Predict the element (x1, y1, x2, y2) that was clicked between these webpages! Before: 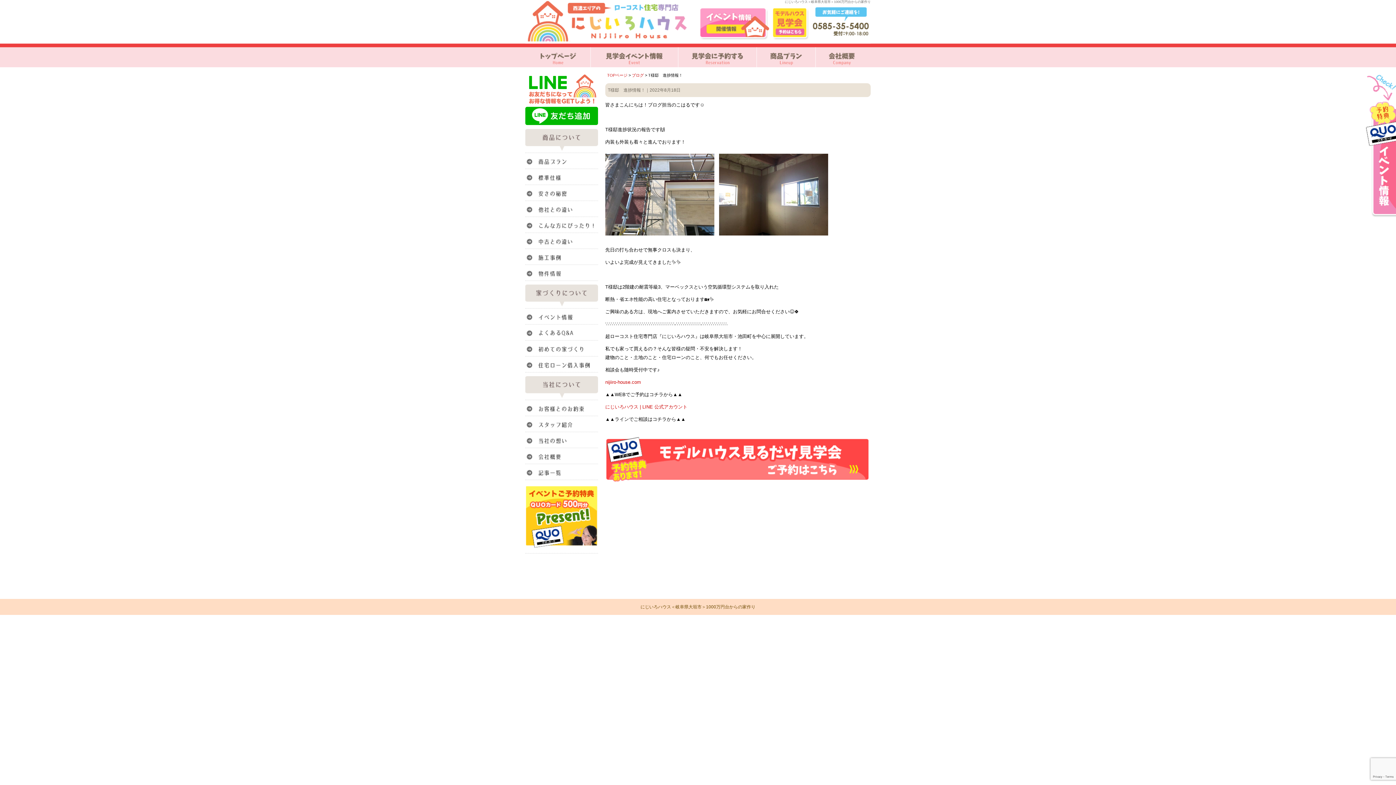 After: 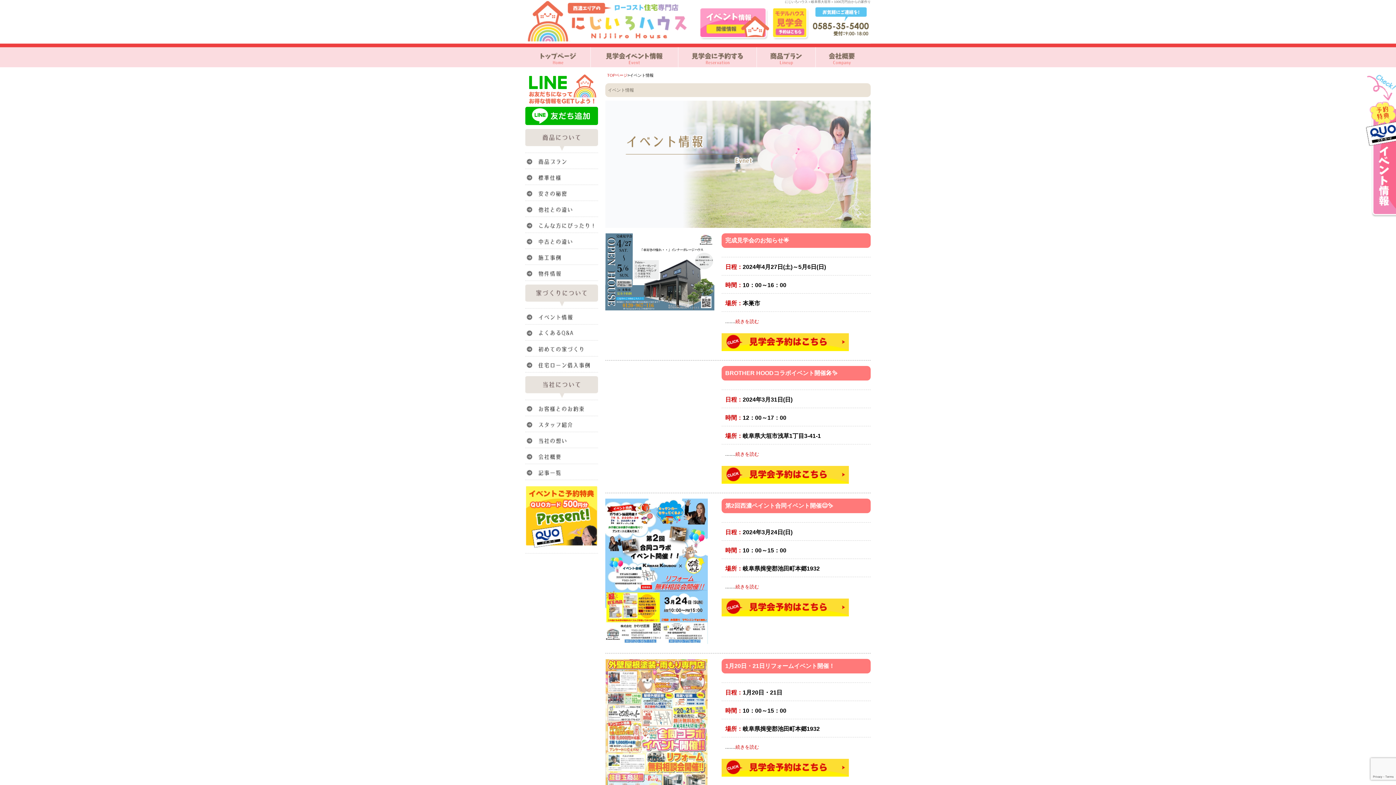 Action: bbox: (590, 47, 678, 67)